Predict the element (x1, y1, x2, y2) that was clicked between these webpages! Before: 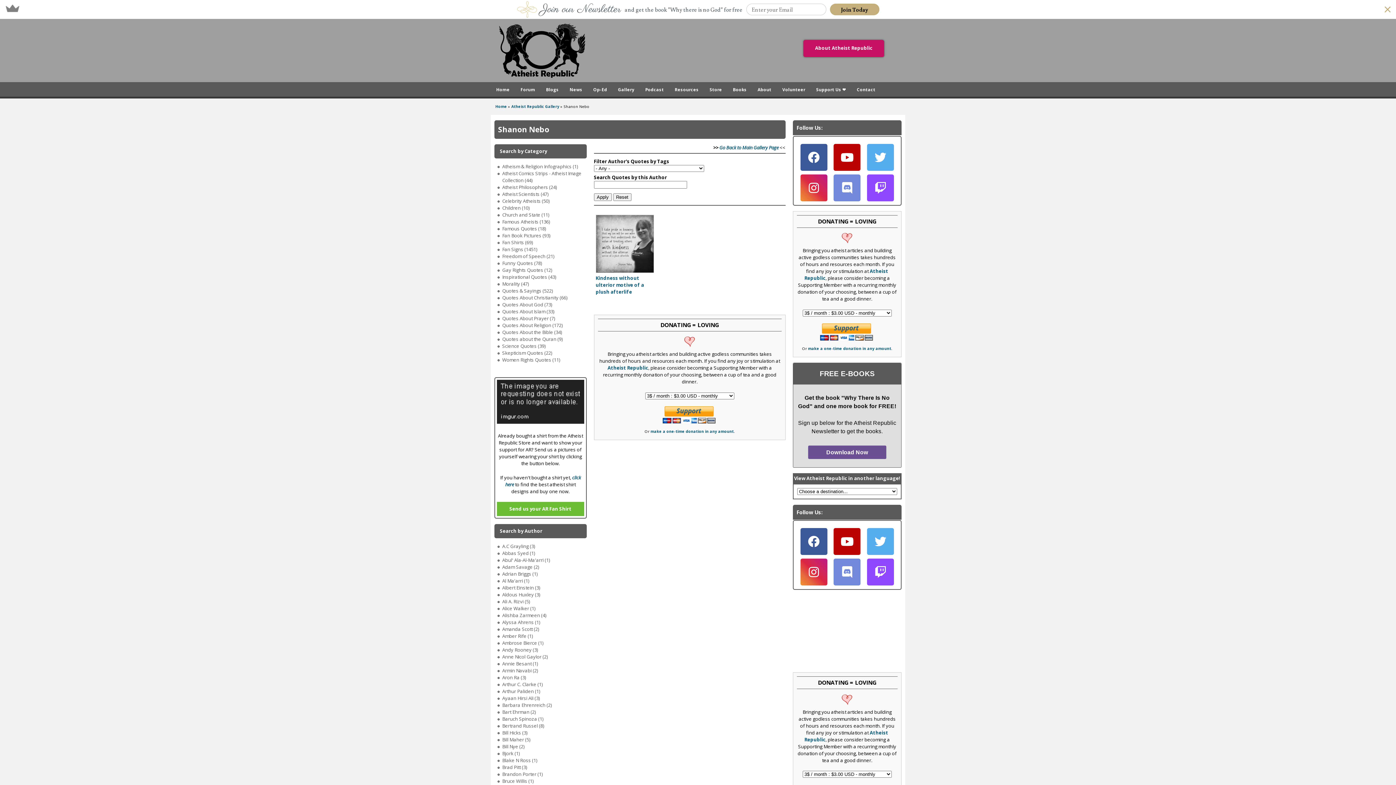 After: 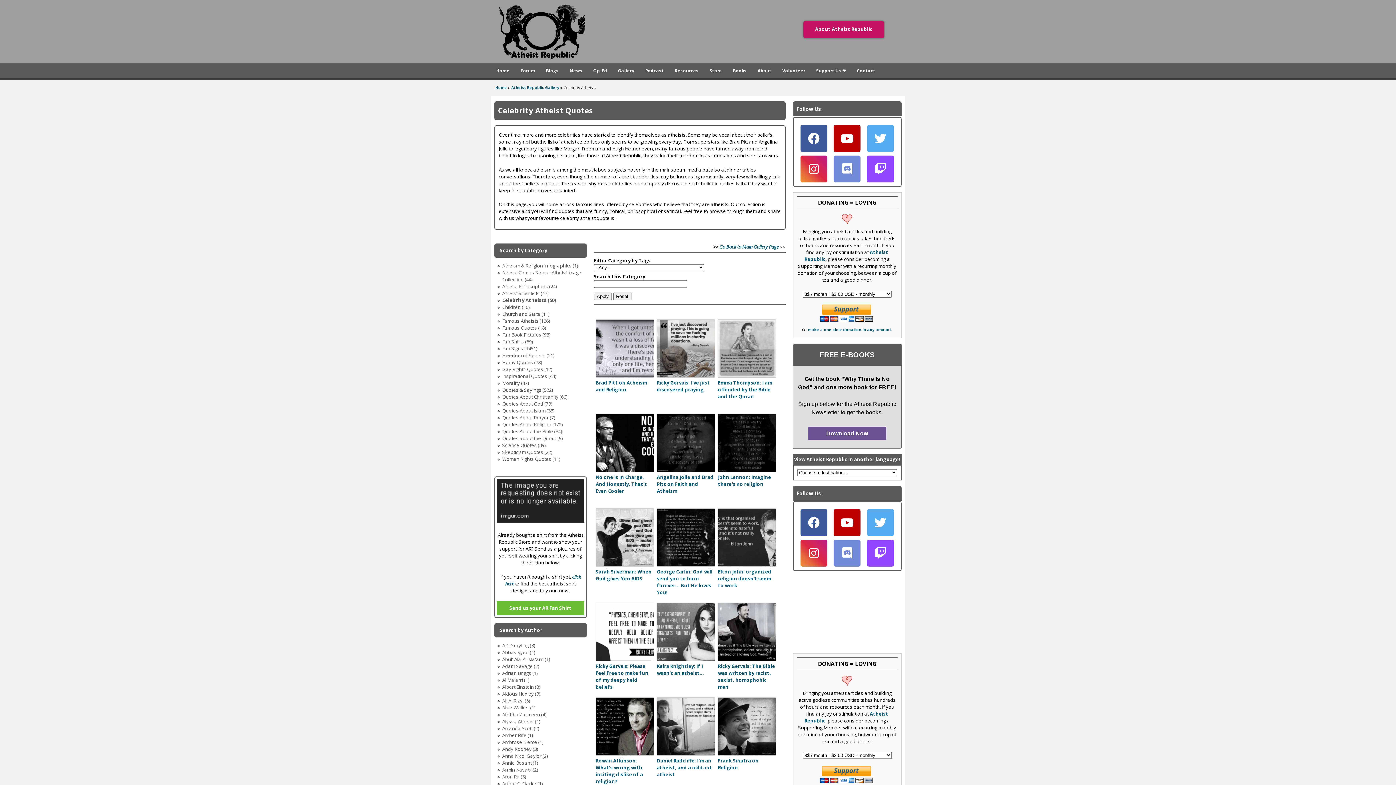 Action: bbox: (502, 197, 549, 204) label: Celebrity Atheists (50)